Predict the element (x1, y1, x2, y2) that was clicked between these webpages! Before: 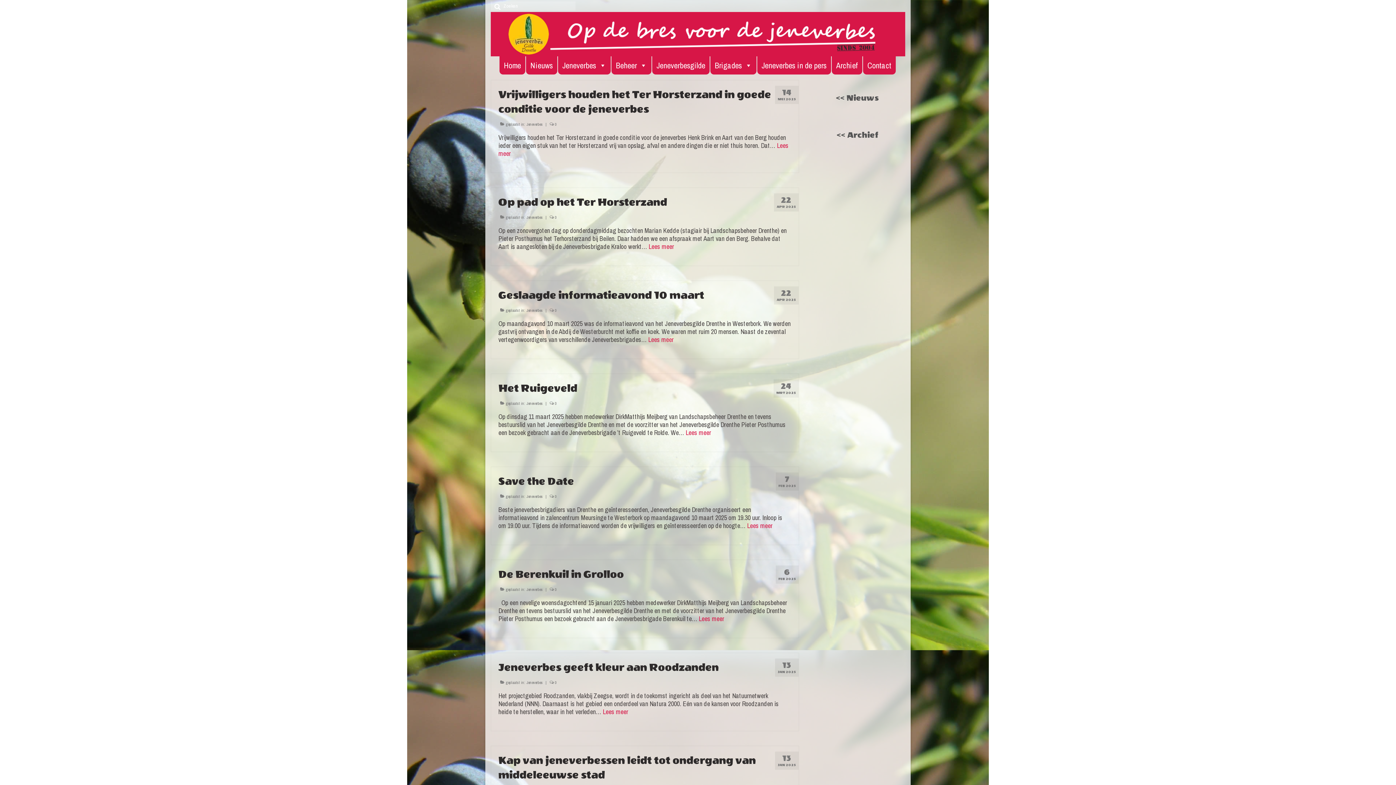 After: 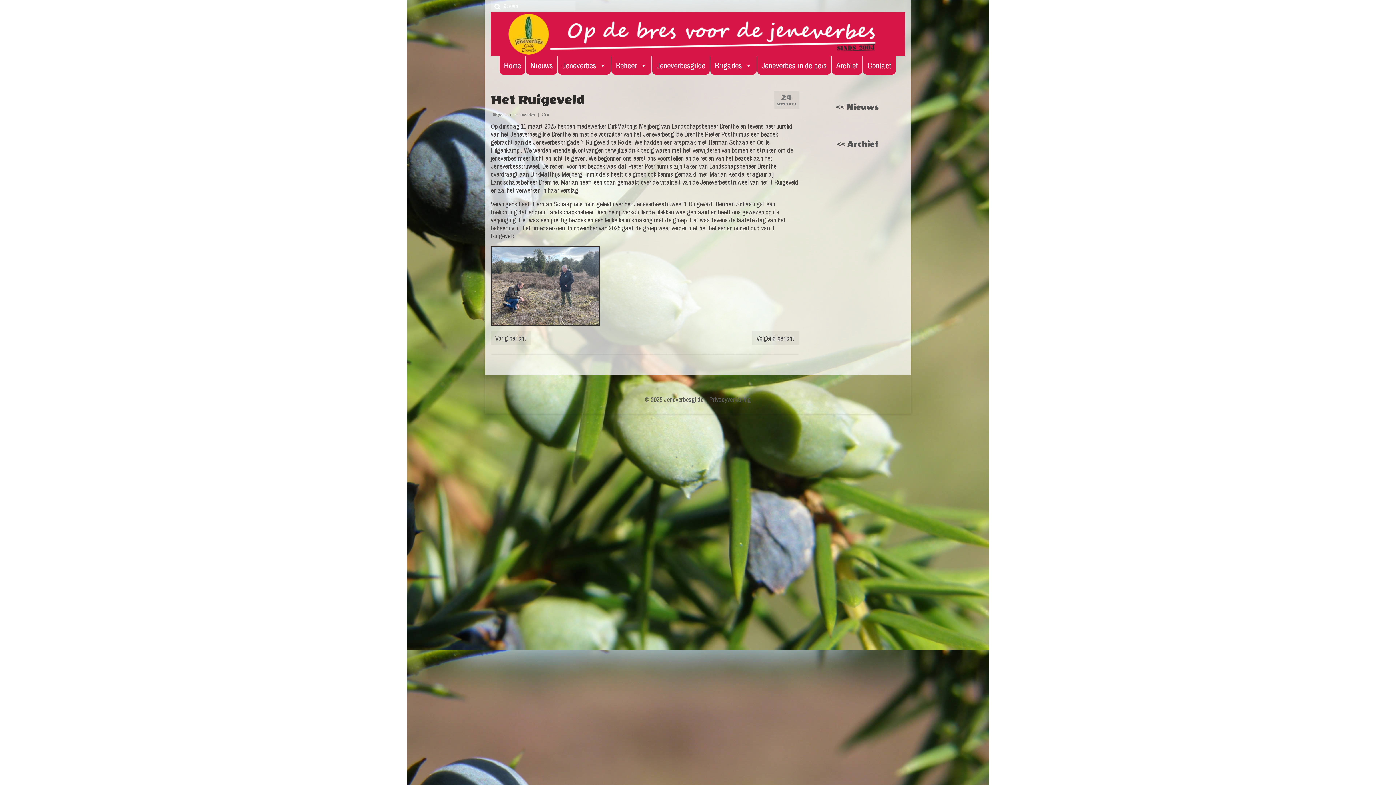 Action: label: Lees meer bbox: (685, 428, 711, 437)